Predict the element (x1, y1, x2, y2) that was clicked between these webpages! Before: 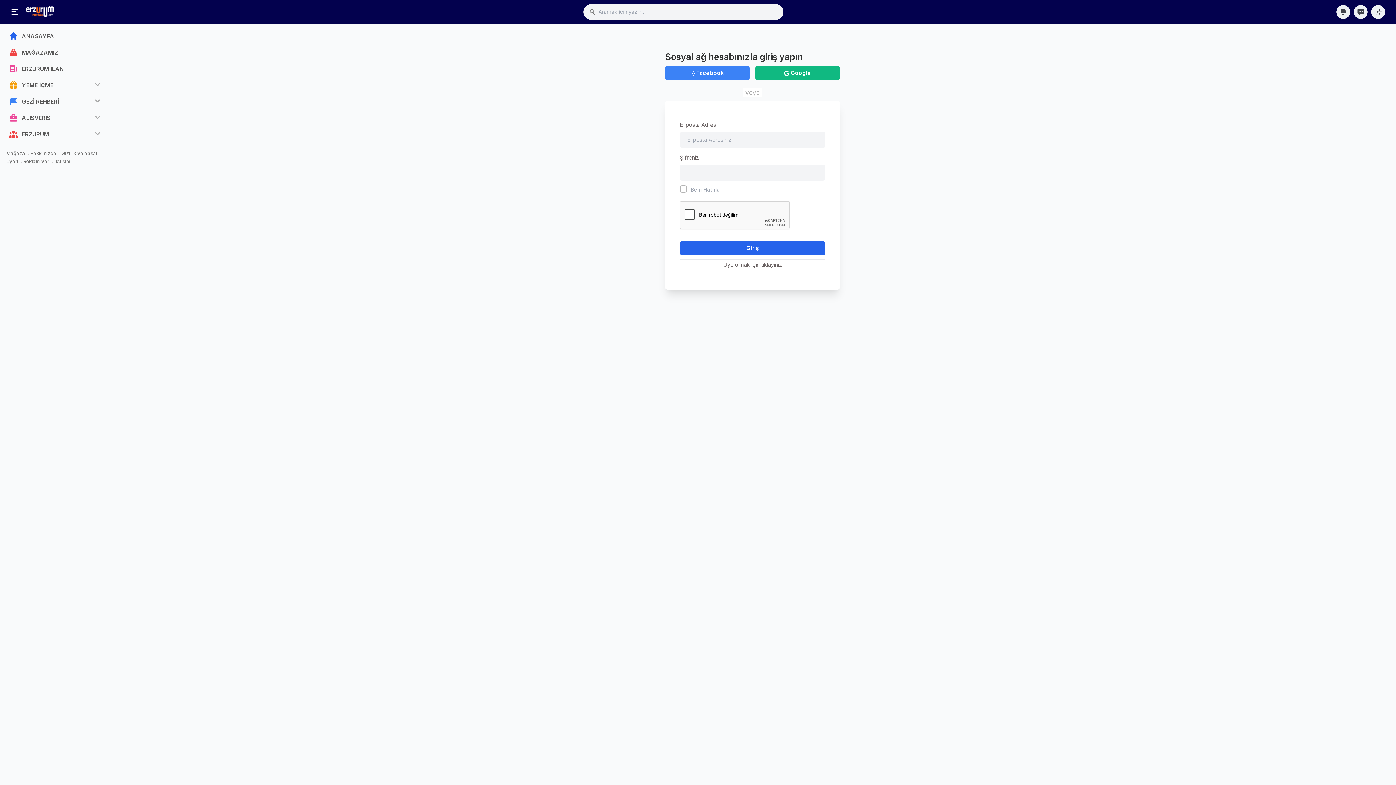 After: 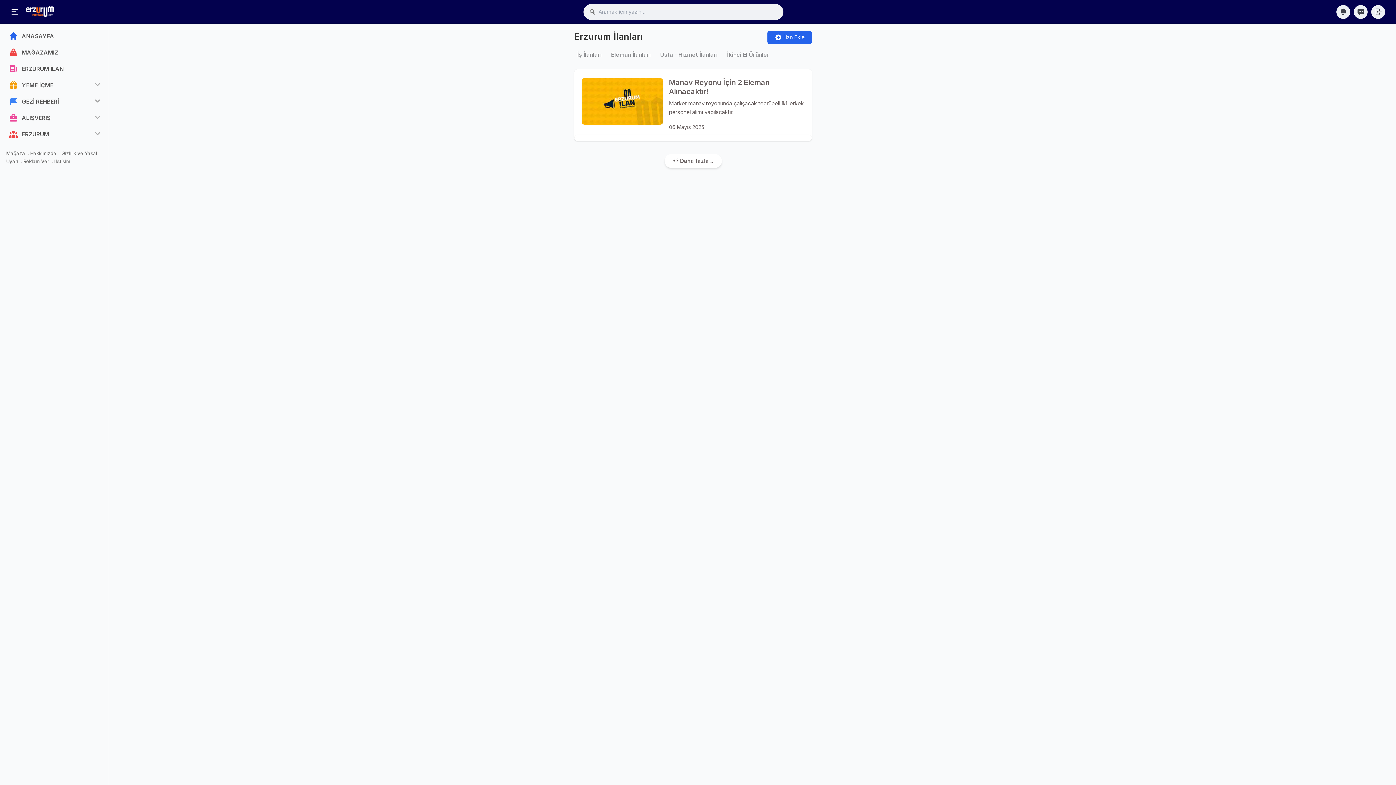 Action: bbox: (4, 61, 104, 76) label: ERZURUM İLAN